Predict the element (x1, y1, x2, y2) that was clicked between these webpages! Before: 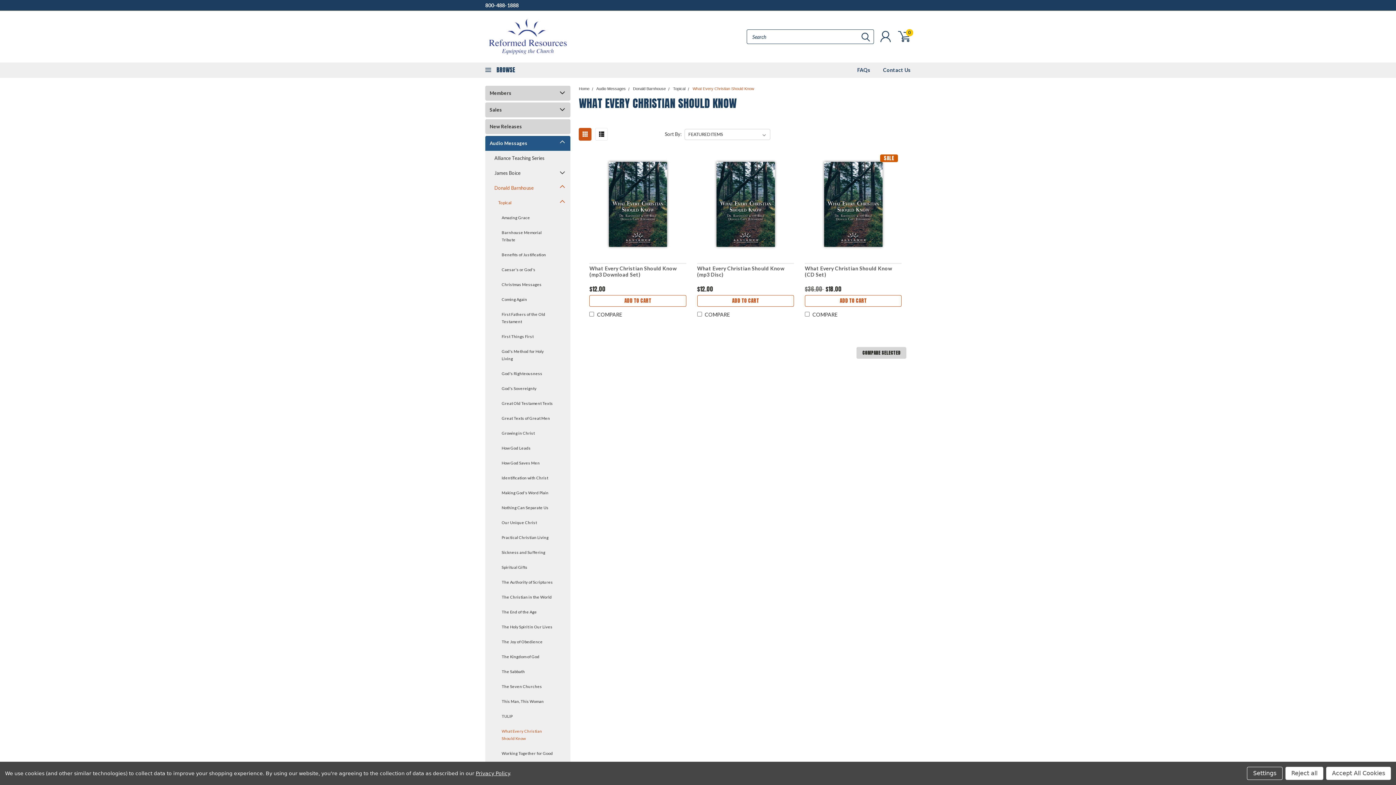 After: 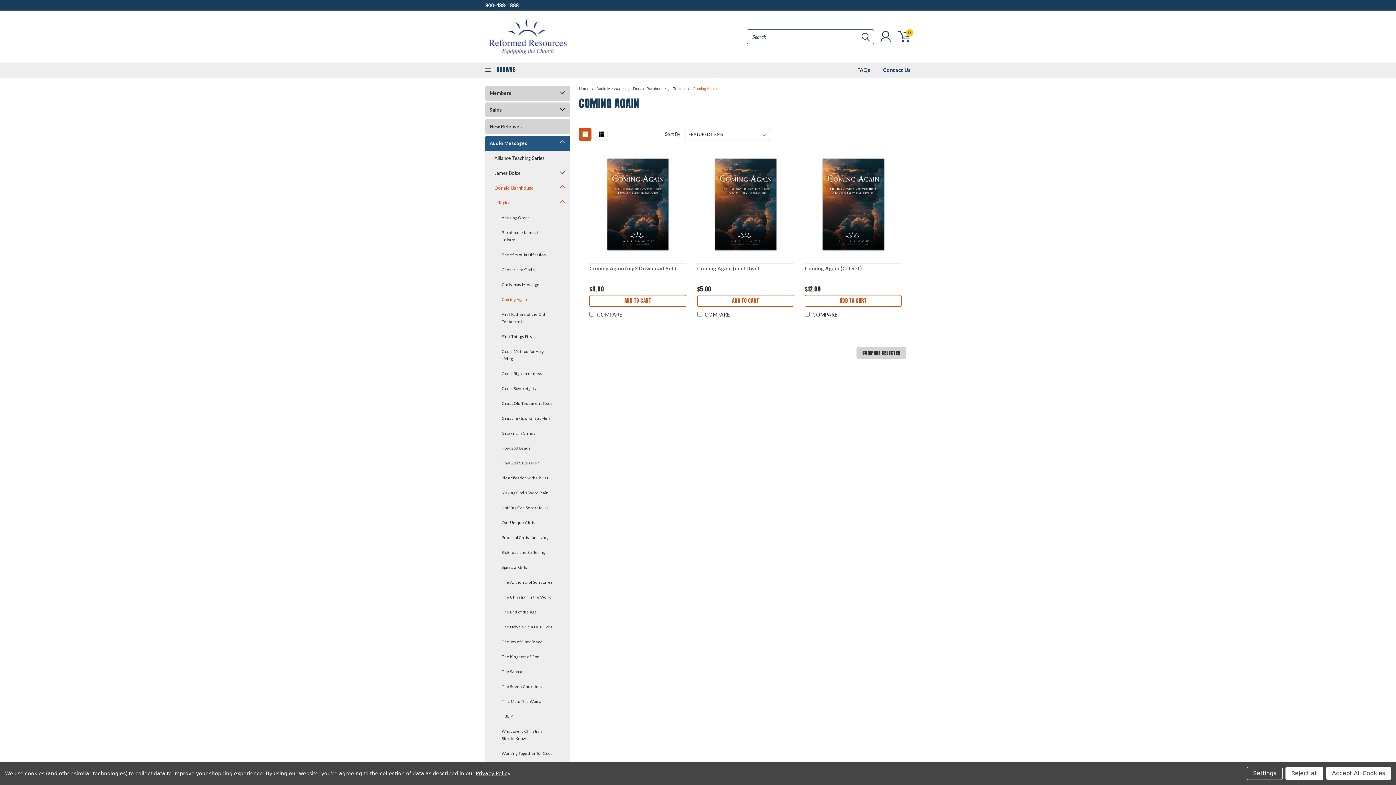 Action: label: Coming Again bbox: (485, 292, 557, 306)